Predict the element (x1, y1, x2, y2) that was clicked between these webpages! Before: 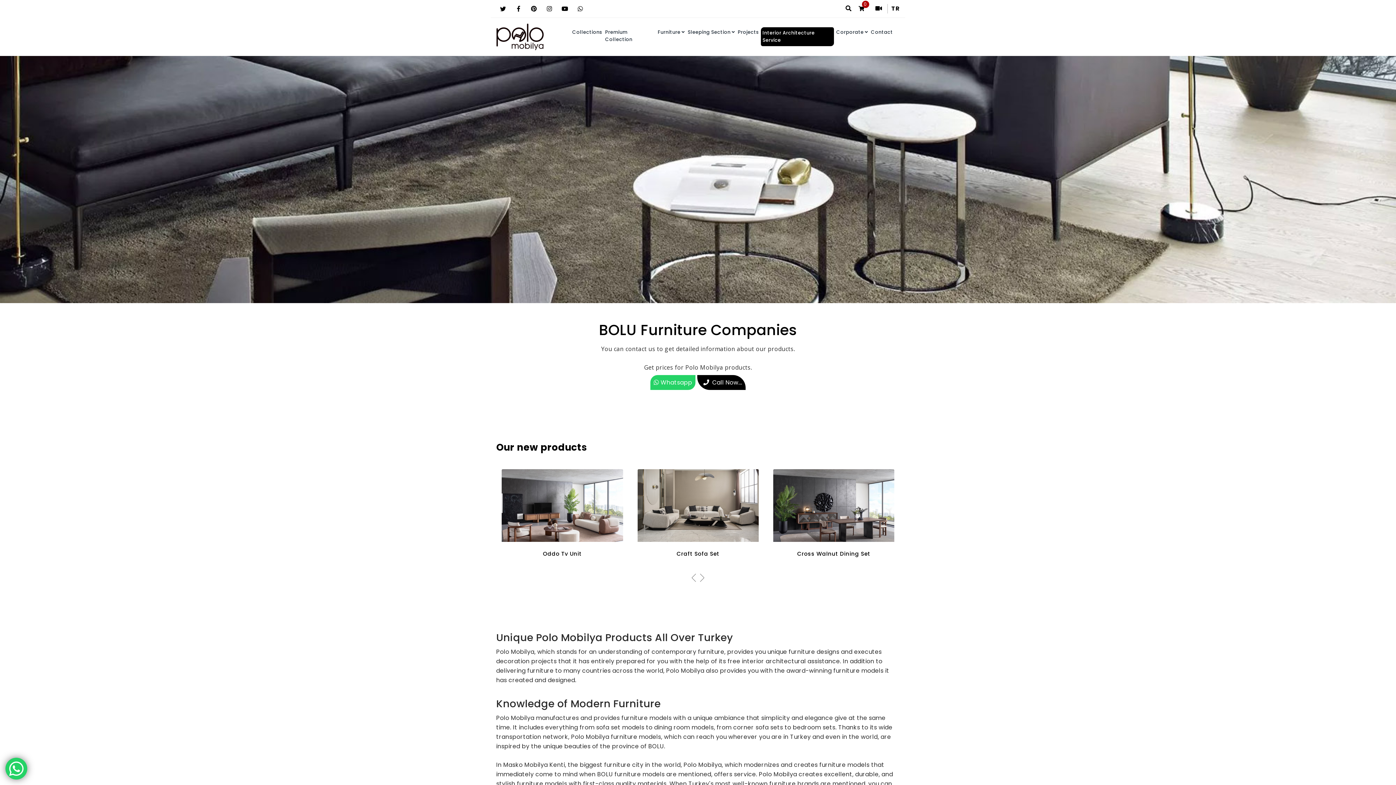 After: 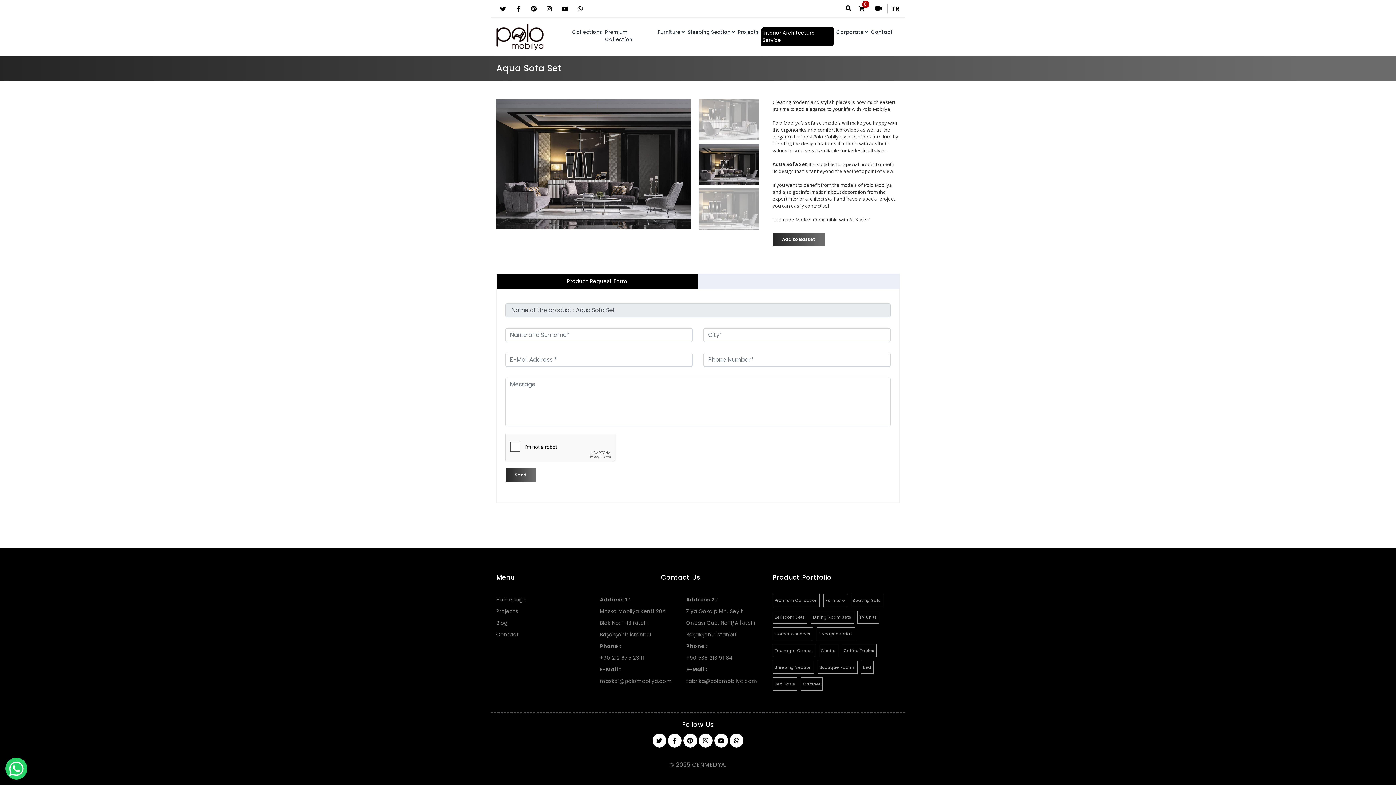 Action: bbox: (812, 550, 855, 557) label: Aqua Sofa Set